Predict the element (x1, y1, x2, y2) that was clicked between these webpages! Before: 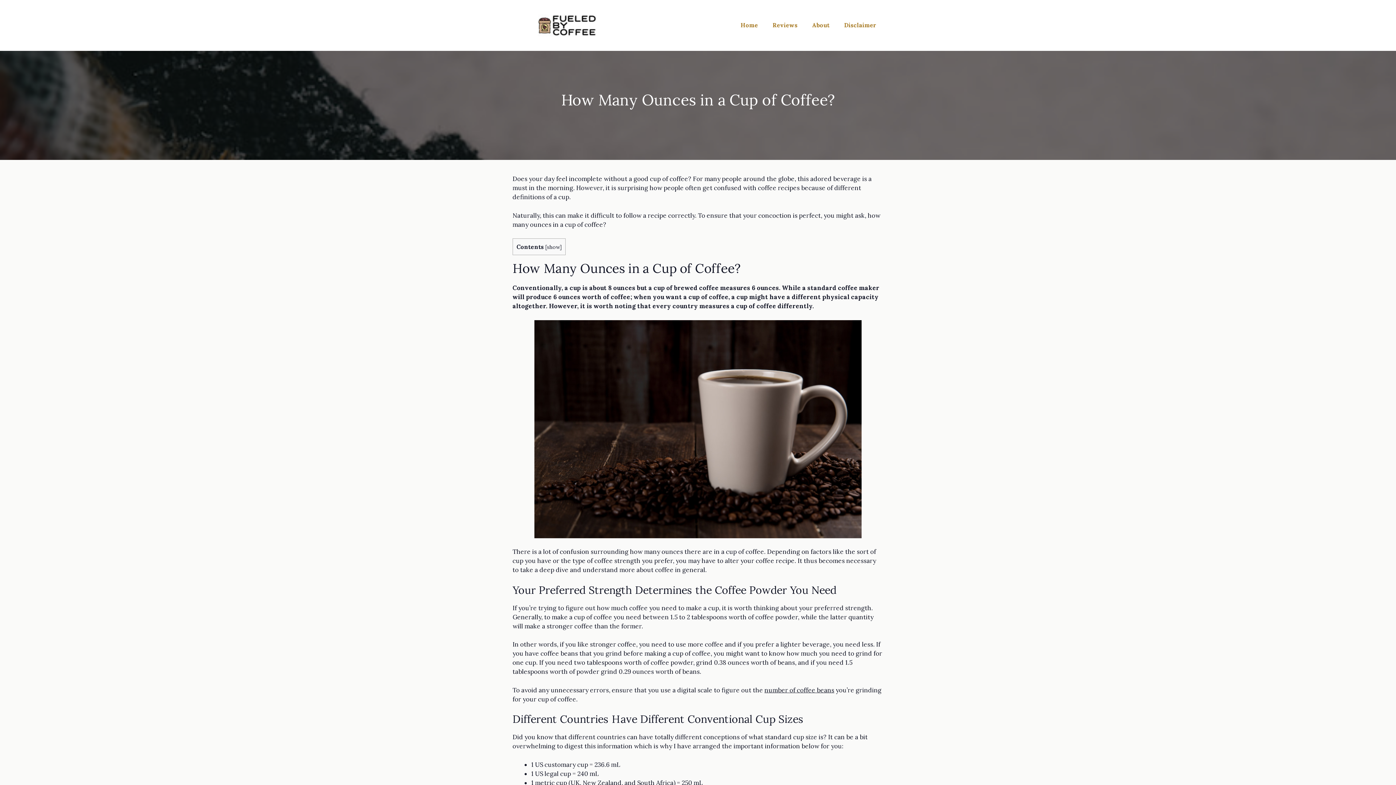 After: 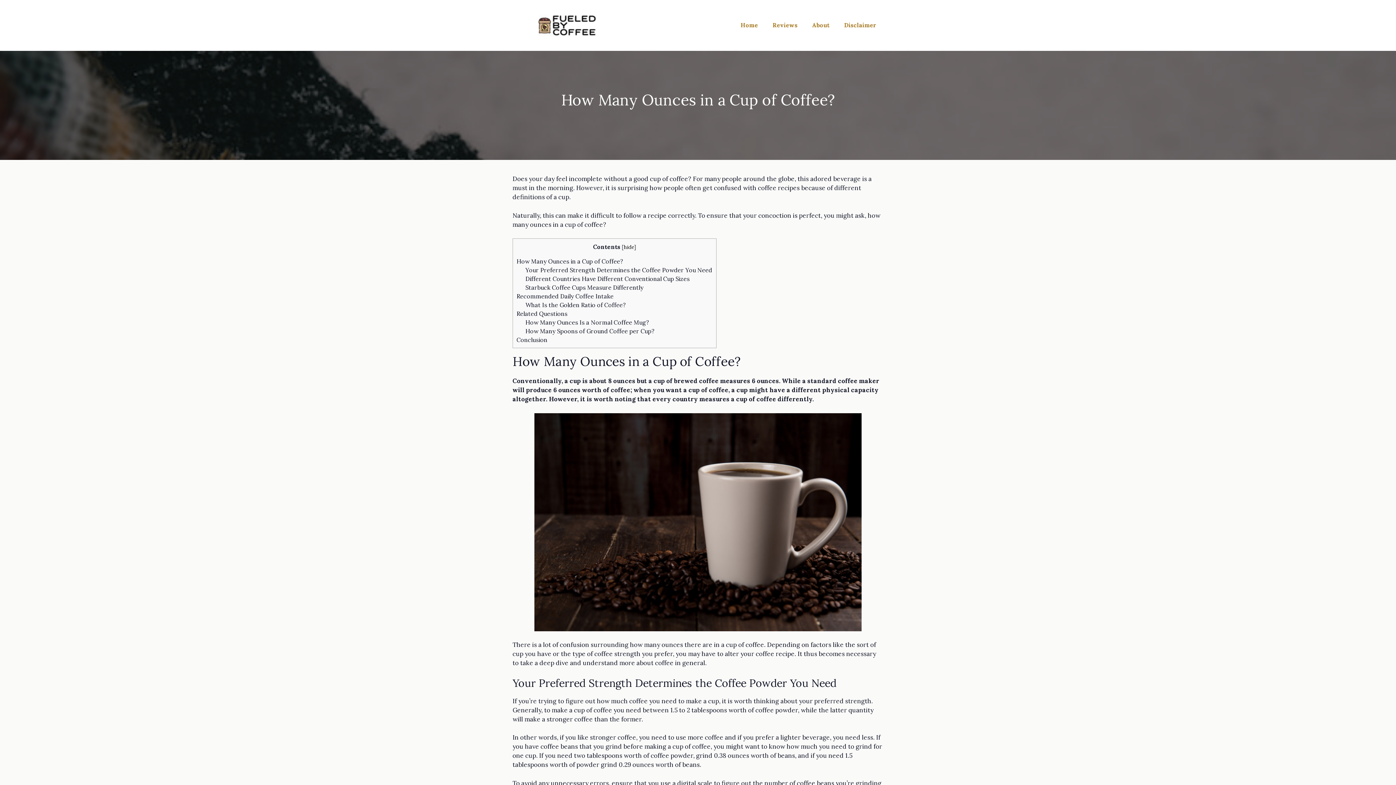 Action: label: show bbox: (546, 243, 560, 250)